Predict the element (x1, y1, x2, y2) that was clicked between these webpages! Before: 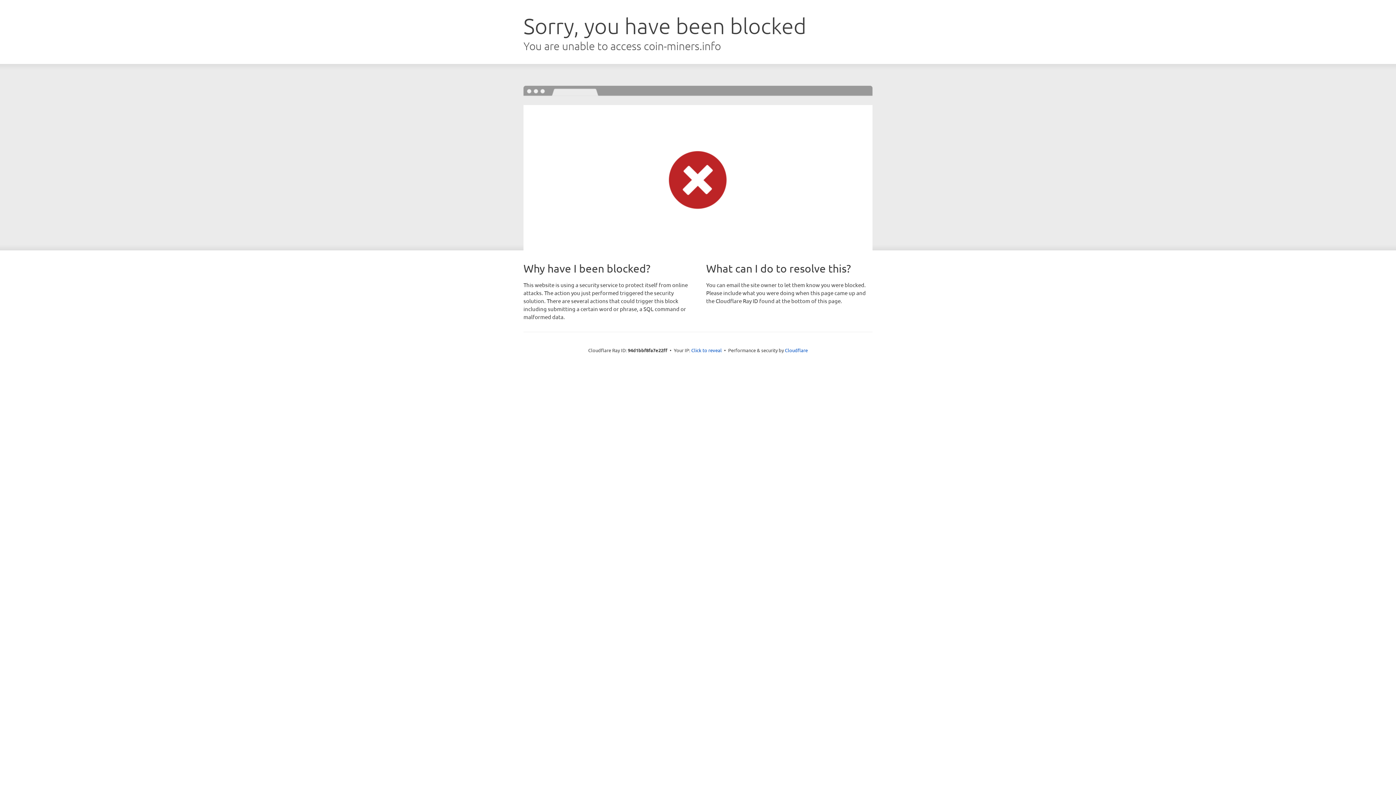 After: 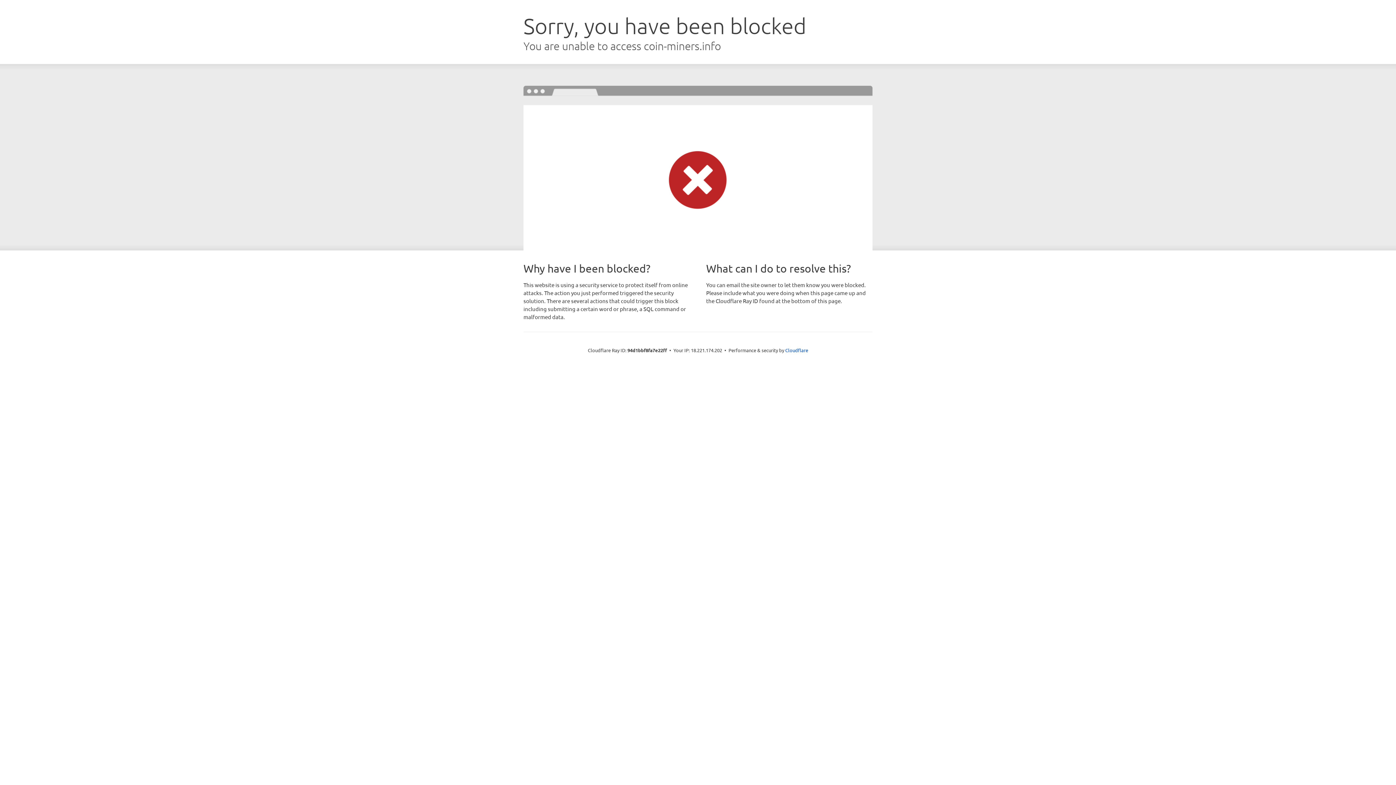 Action: label: Click to reveal bbox: (691, 346, 722, 353)